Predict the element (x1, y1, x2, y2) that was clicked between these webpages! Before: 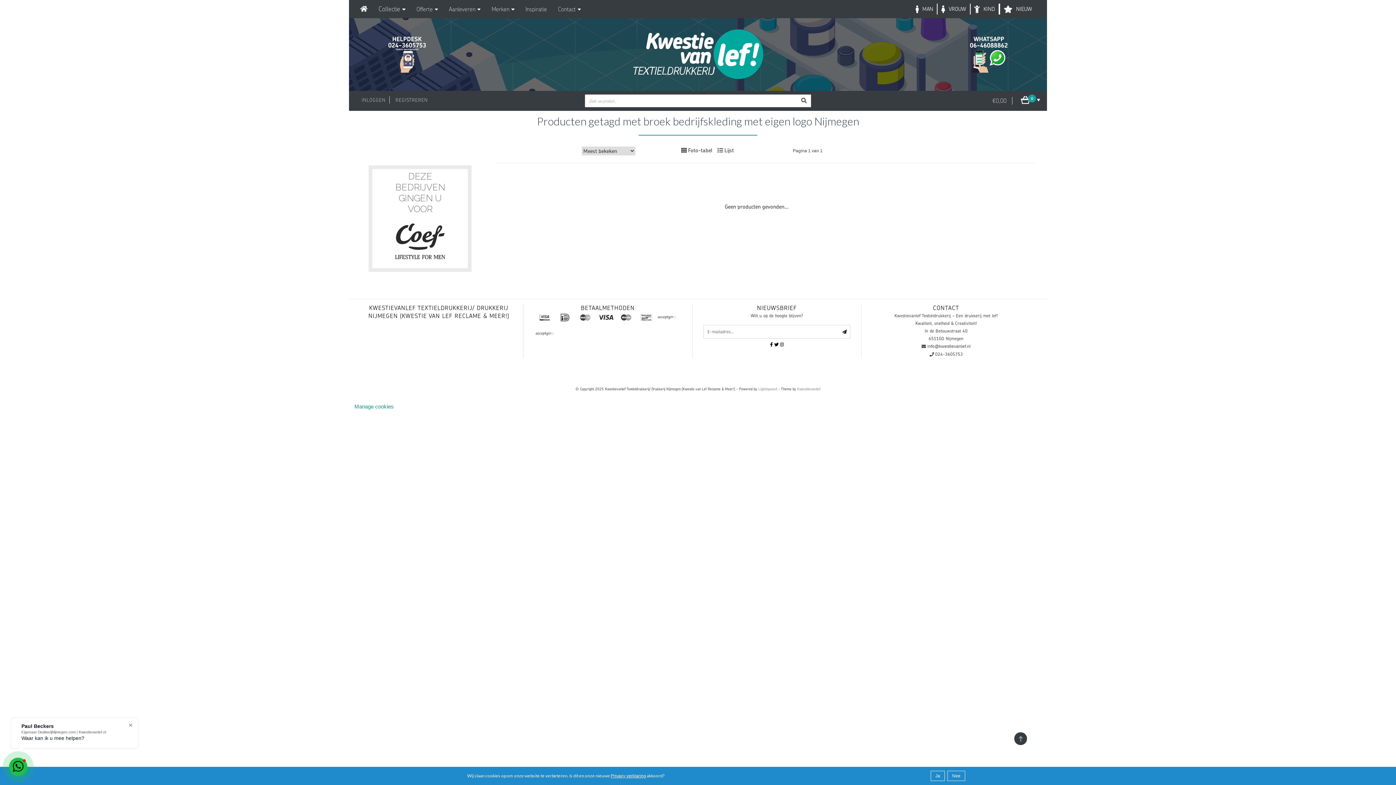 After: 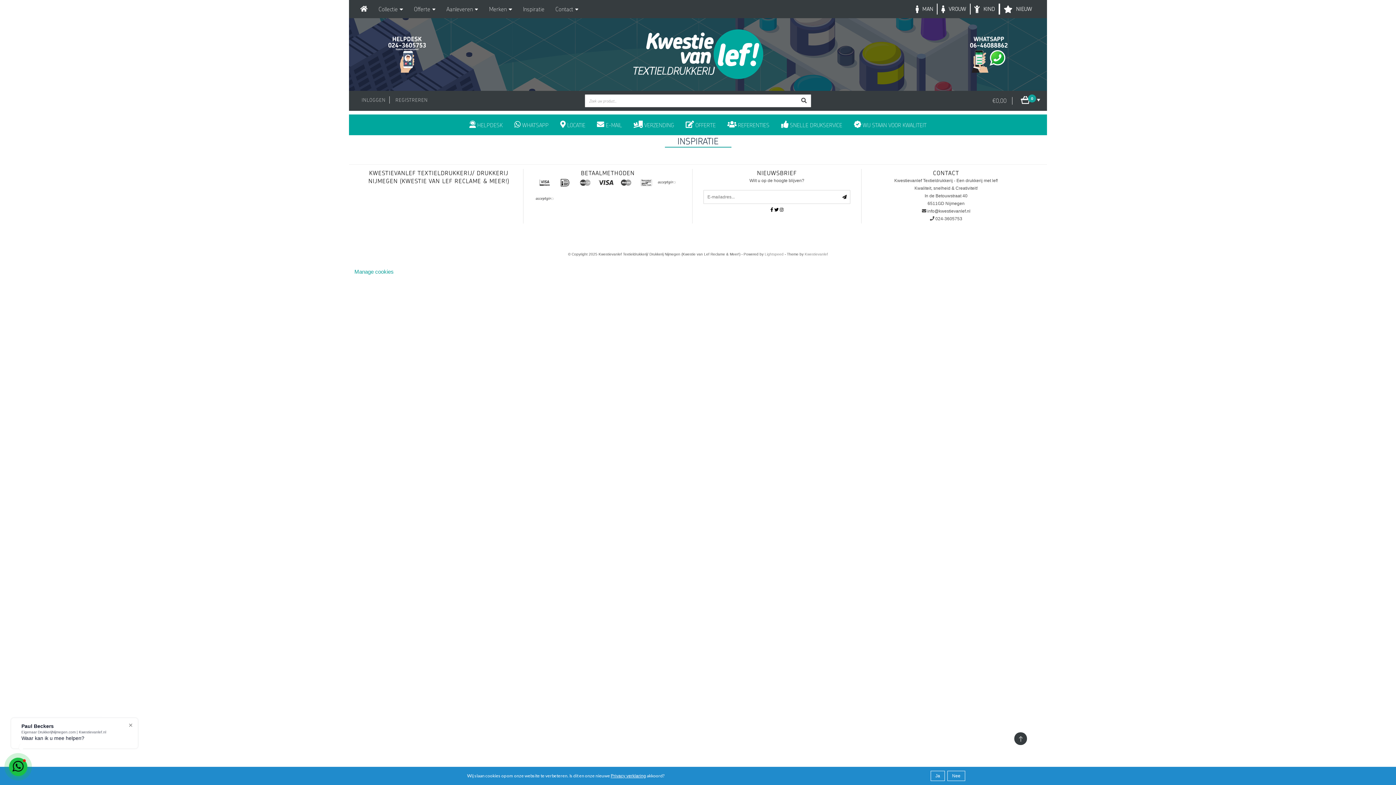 Action: bbox: (520, 0, 552, 18) label: Inspiratie